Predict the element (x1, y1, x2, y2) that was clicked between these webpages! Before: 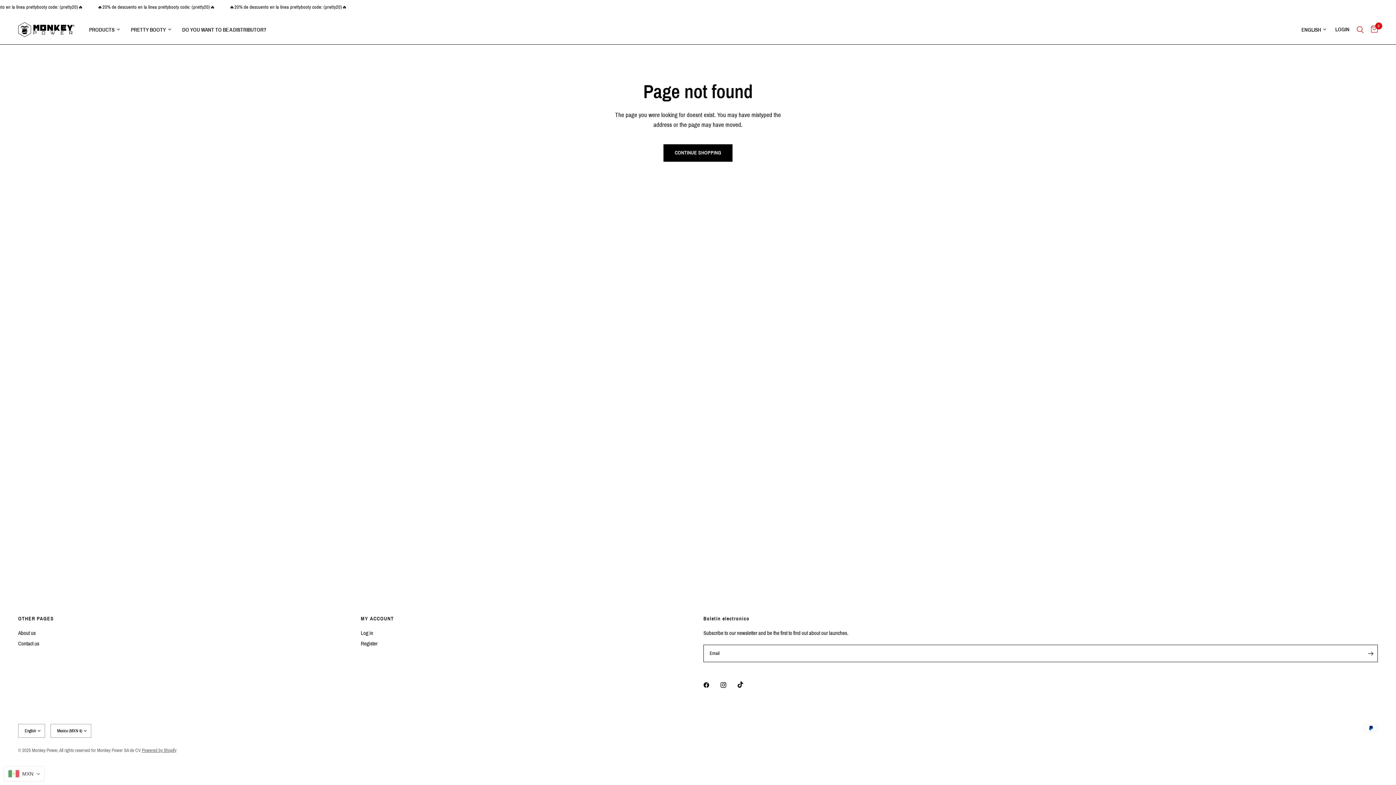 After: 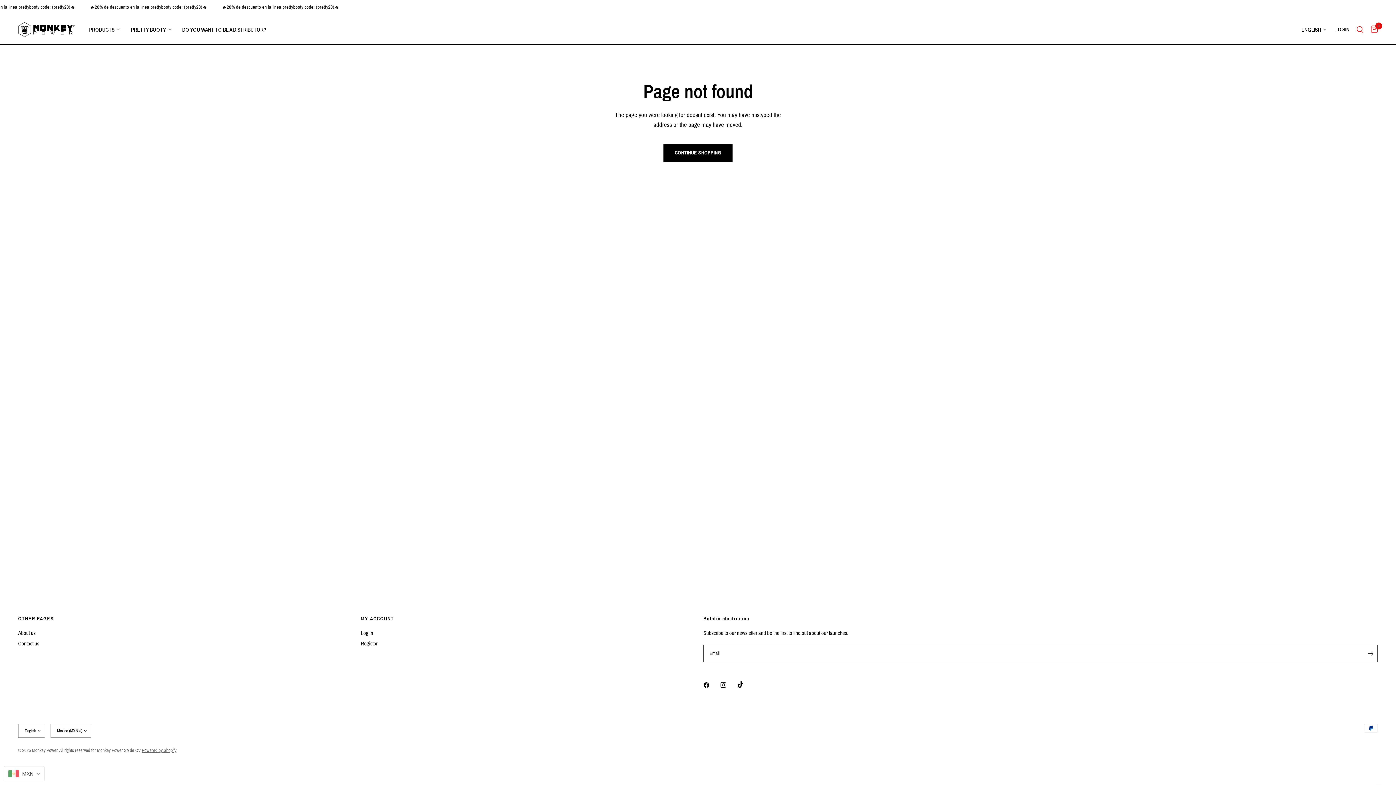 Action: bbox: (703, 677, 719, 693)